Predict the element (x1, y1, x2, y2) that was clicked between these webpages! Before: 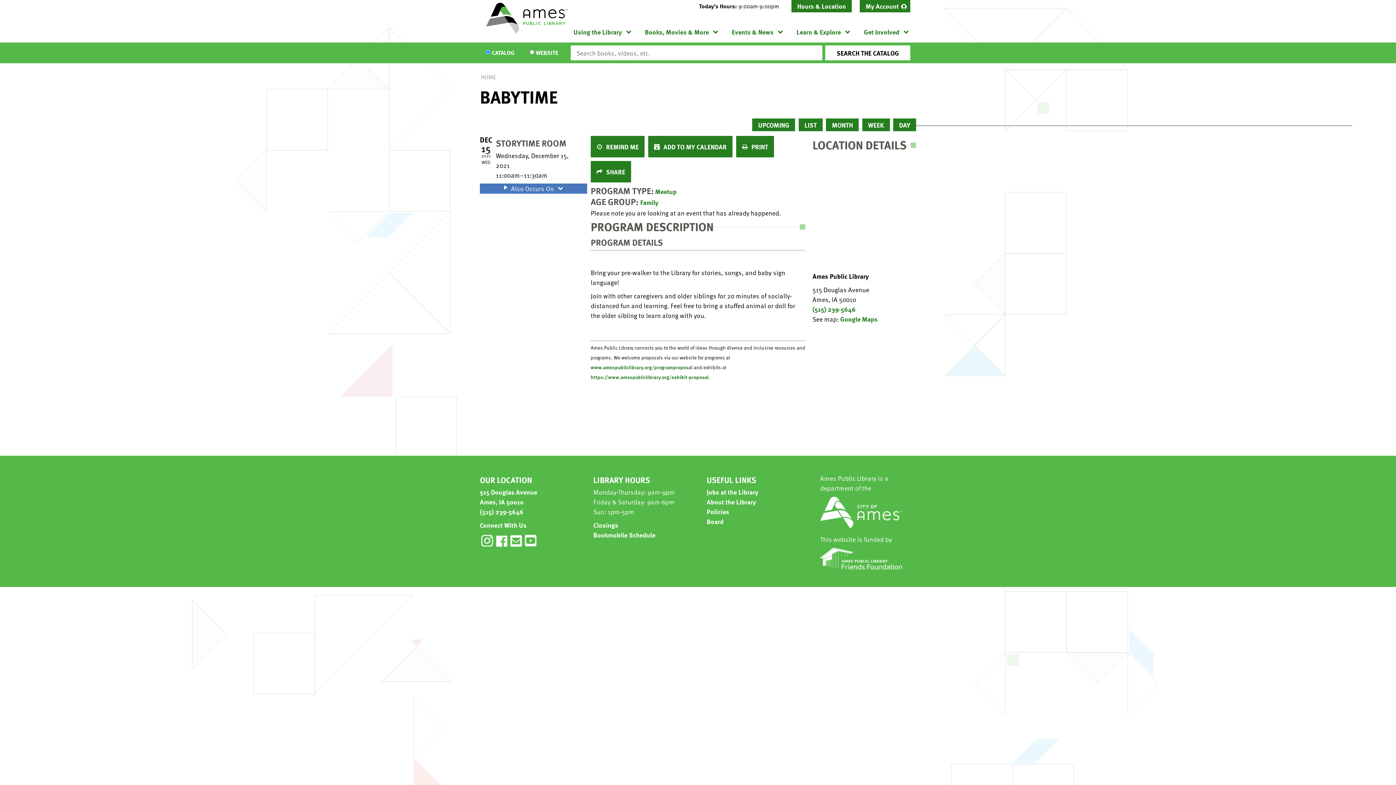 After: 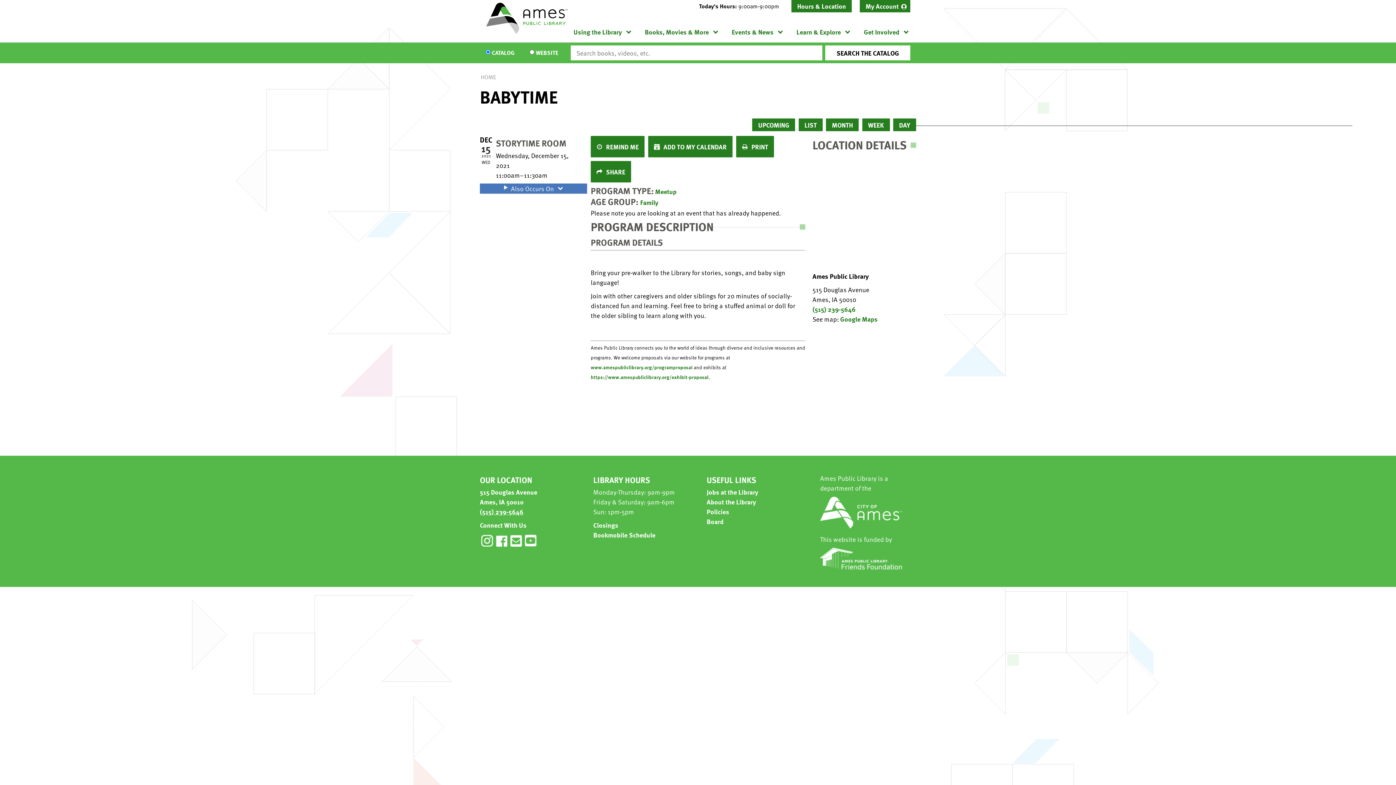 Action: label: (515) 239-5646 bbox: (480, 506, 523, 516)